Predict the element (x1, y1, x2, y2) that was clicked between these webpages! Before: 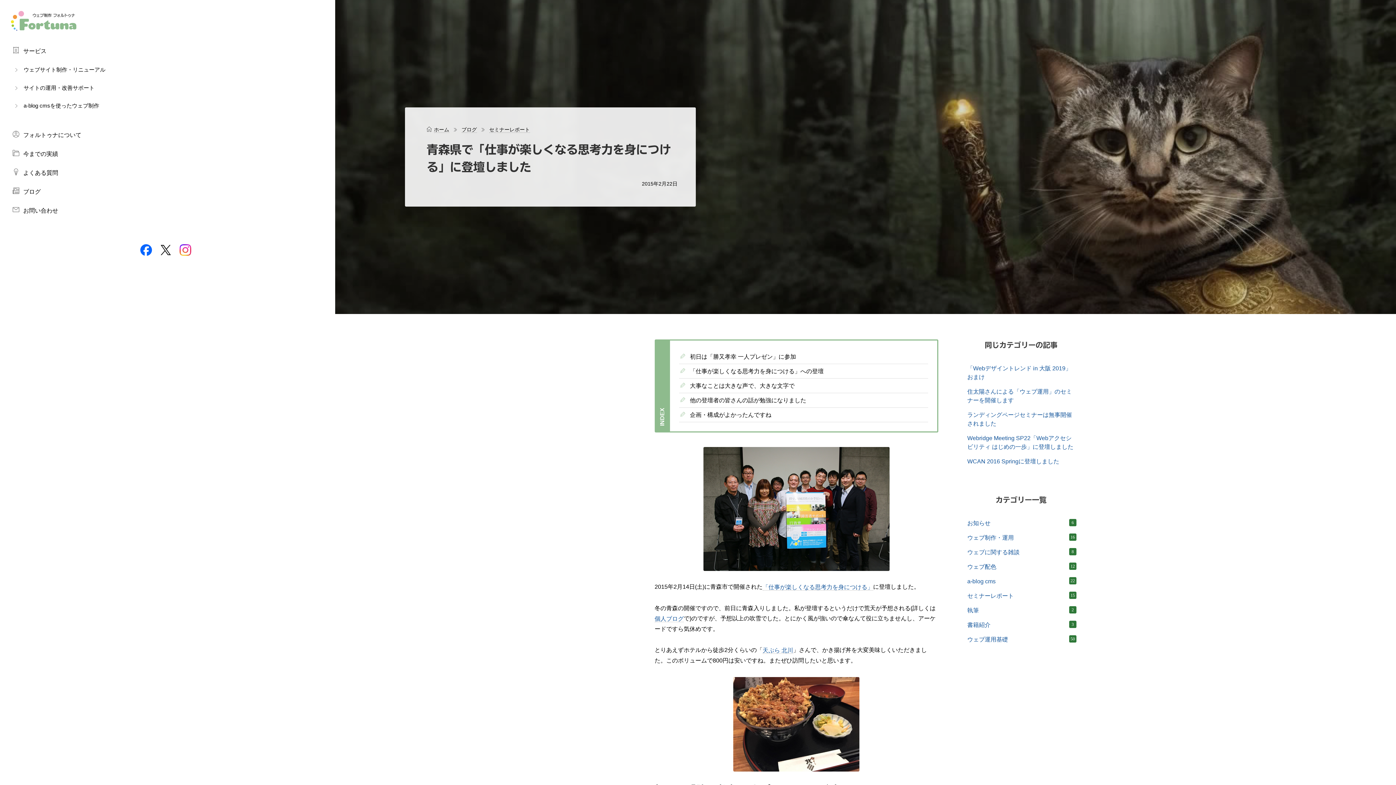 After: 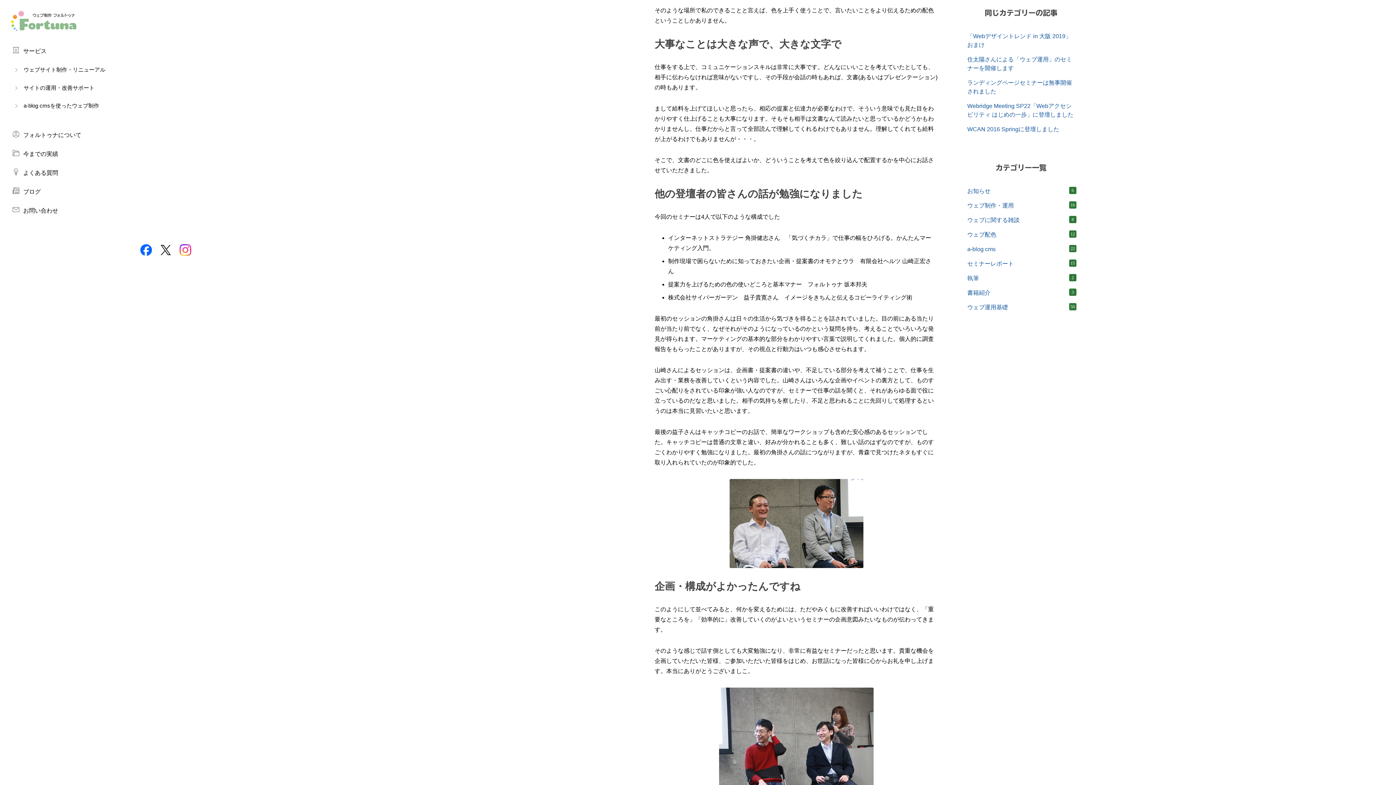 Action: bbox: (679, 378, 928, 393) label: 大事なことは大きな声で、大きな文字で